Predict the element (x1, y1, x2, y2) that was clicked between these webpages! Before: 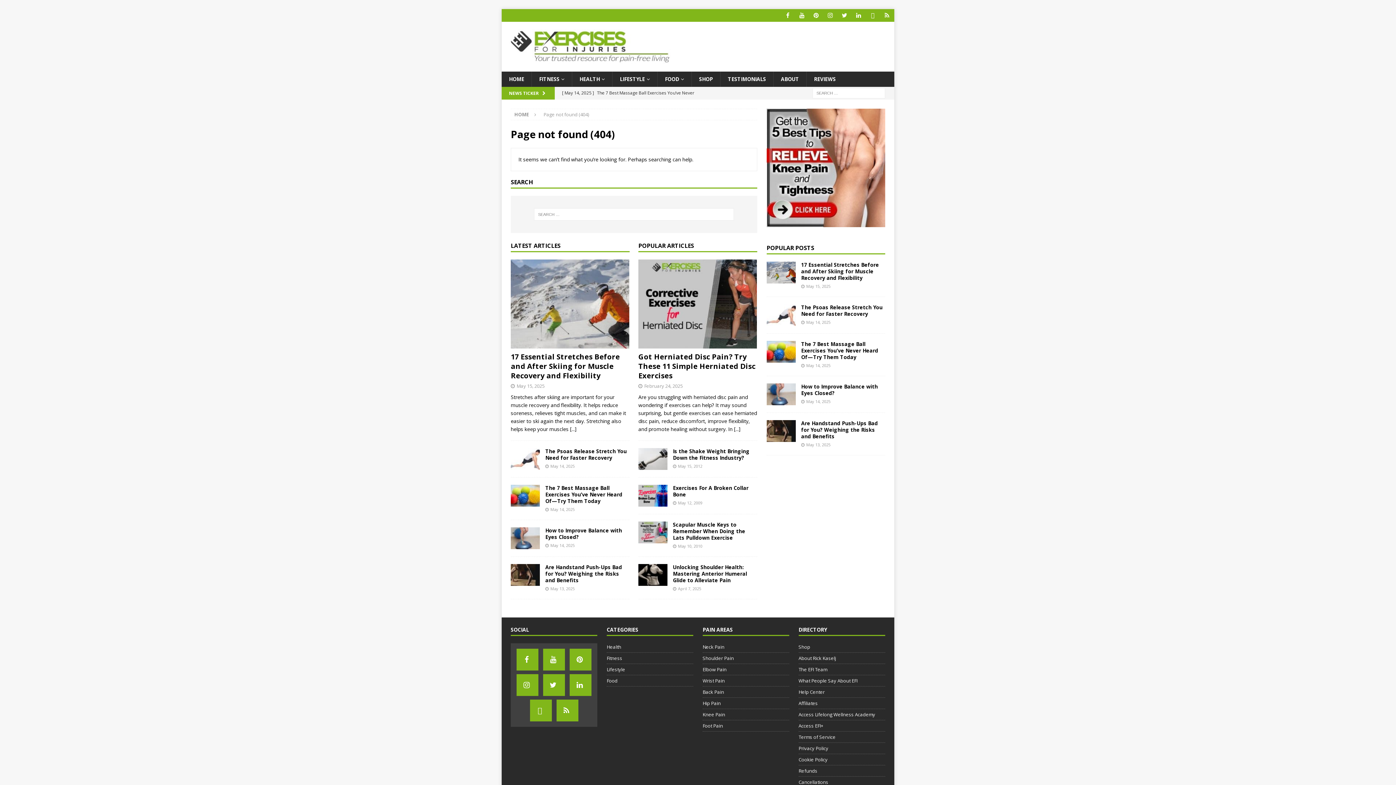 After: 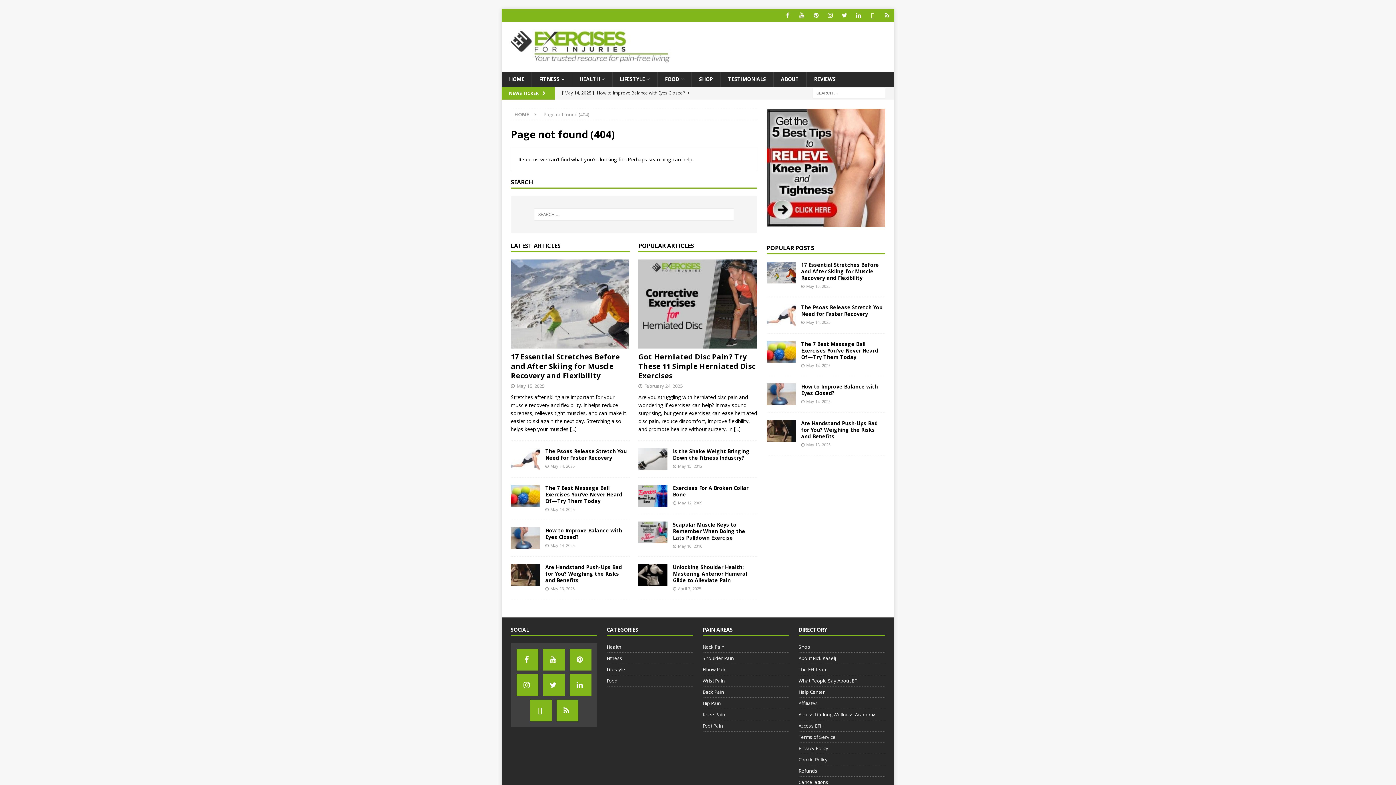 Action: label: Access EFI+ bbox: (798, 720, 885, 731)